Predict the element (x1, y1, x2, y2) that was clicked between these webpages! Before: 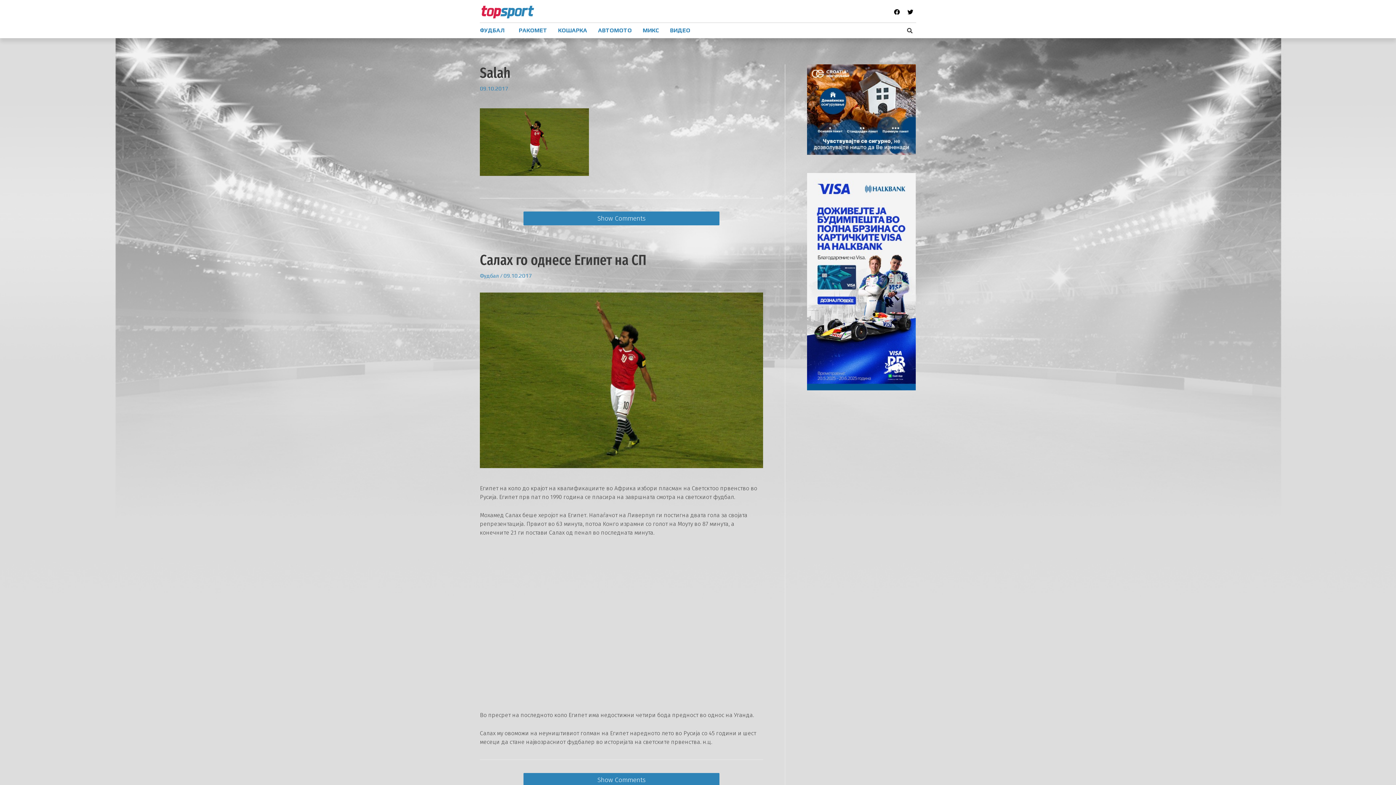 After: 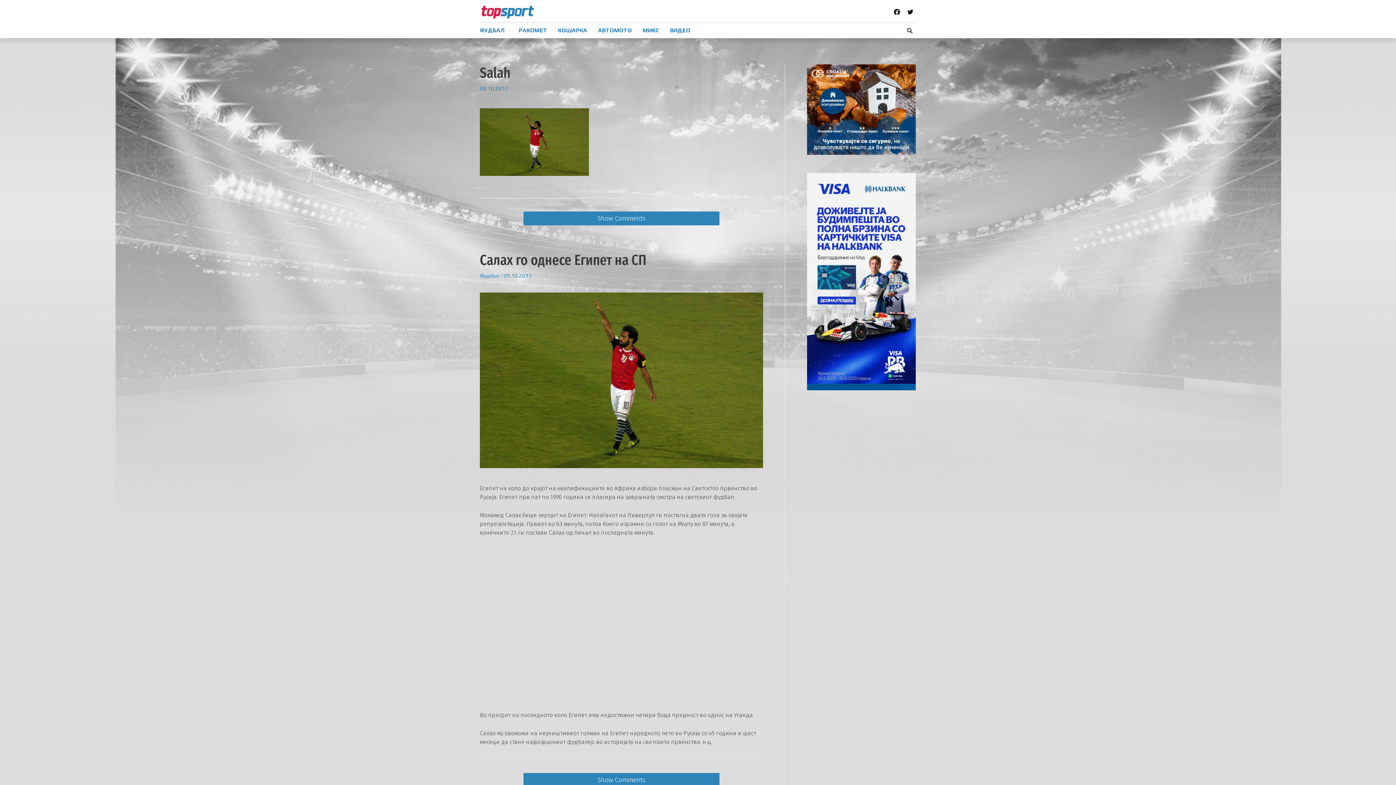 Action: label: Facebook bbox: (891, 6, 902, 17)